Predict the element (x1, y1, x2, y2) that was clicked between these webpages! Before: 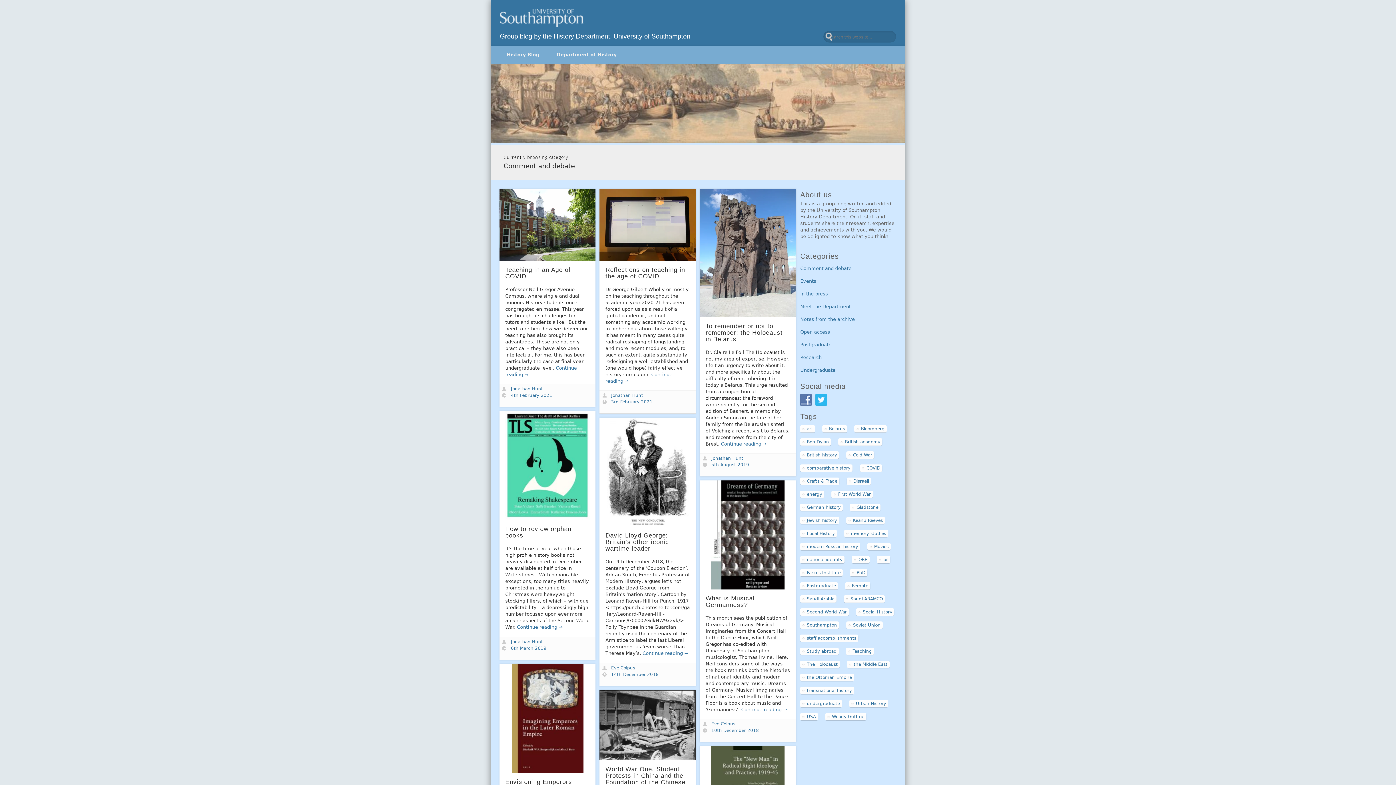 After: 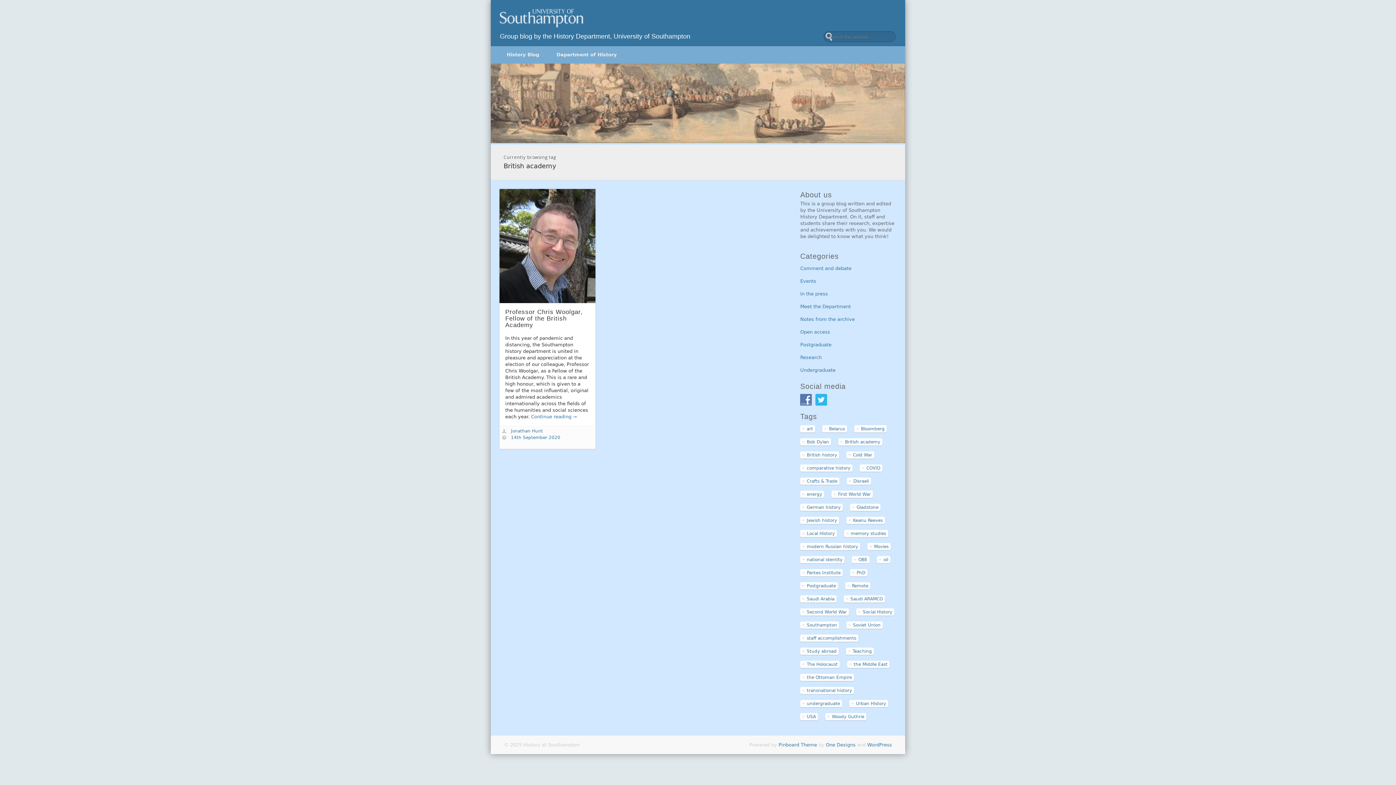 Action: bbox: (838, 438, 882, 445) label: British academy (1 item)